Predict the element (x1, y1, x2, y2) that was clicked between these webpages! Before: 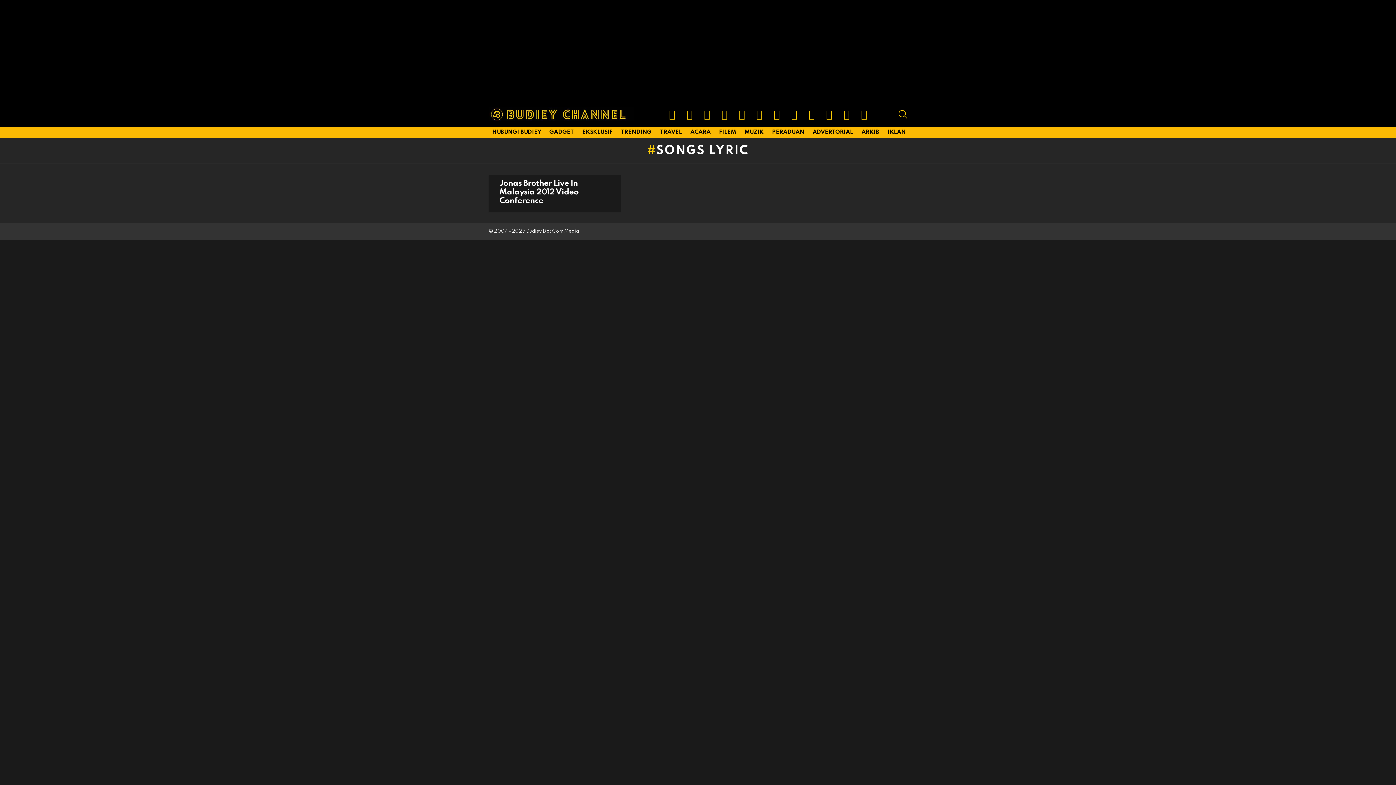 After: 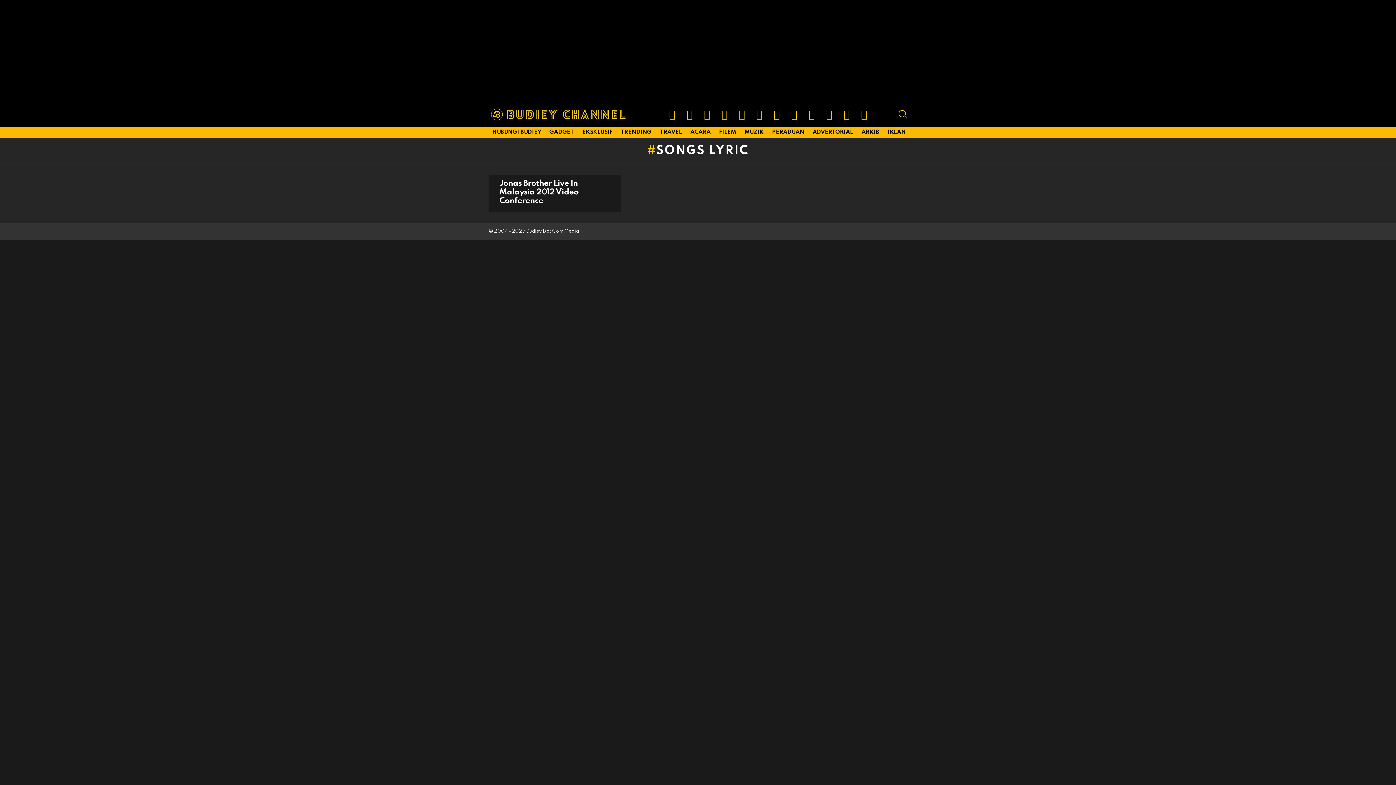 Action: bbox: (785, 105, 803, 123) label: Tumblr